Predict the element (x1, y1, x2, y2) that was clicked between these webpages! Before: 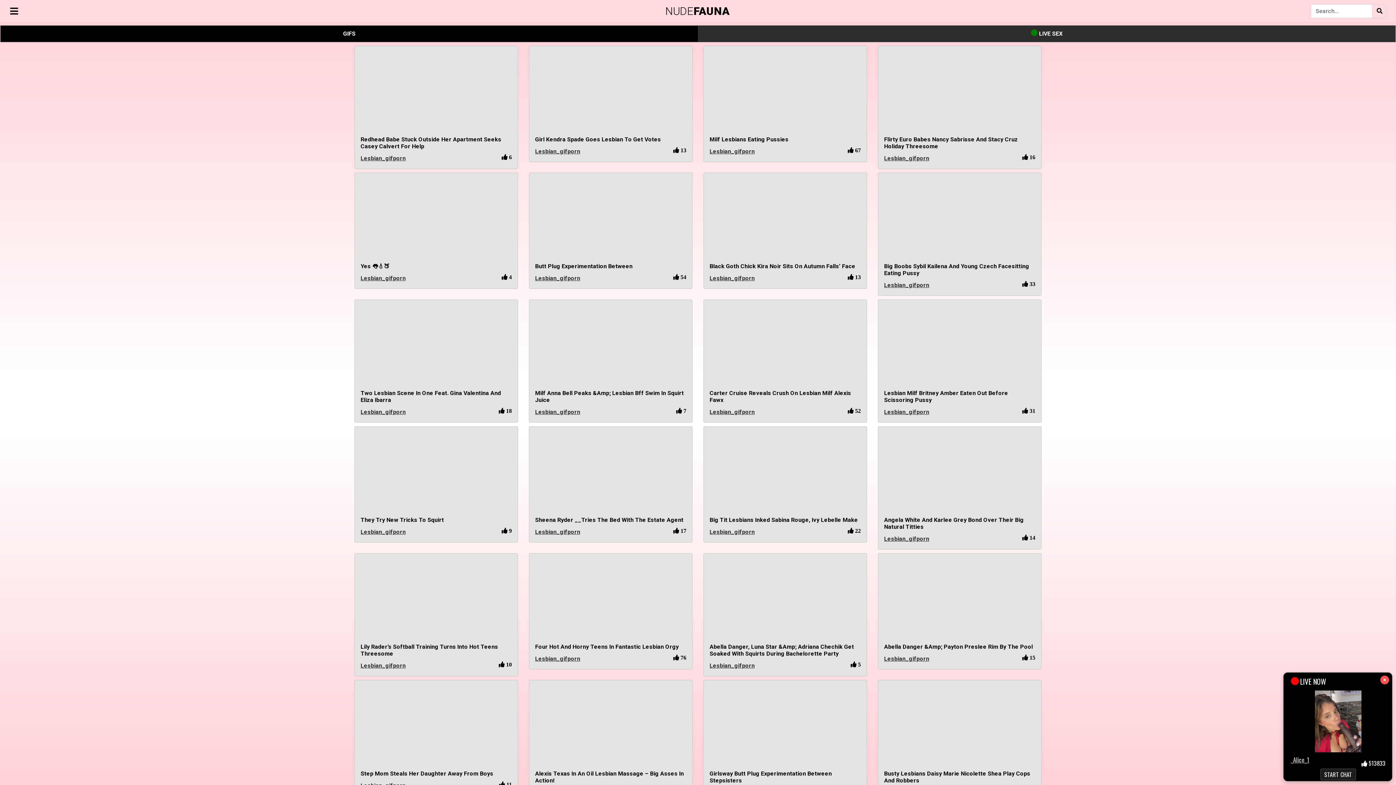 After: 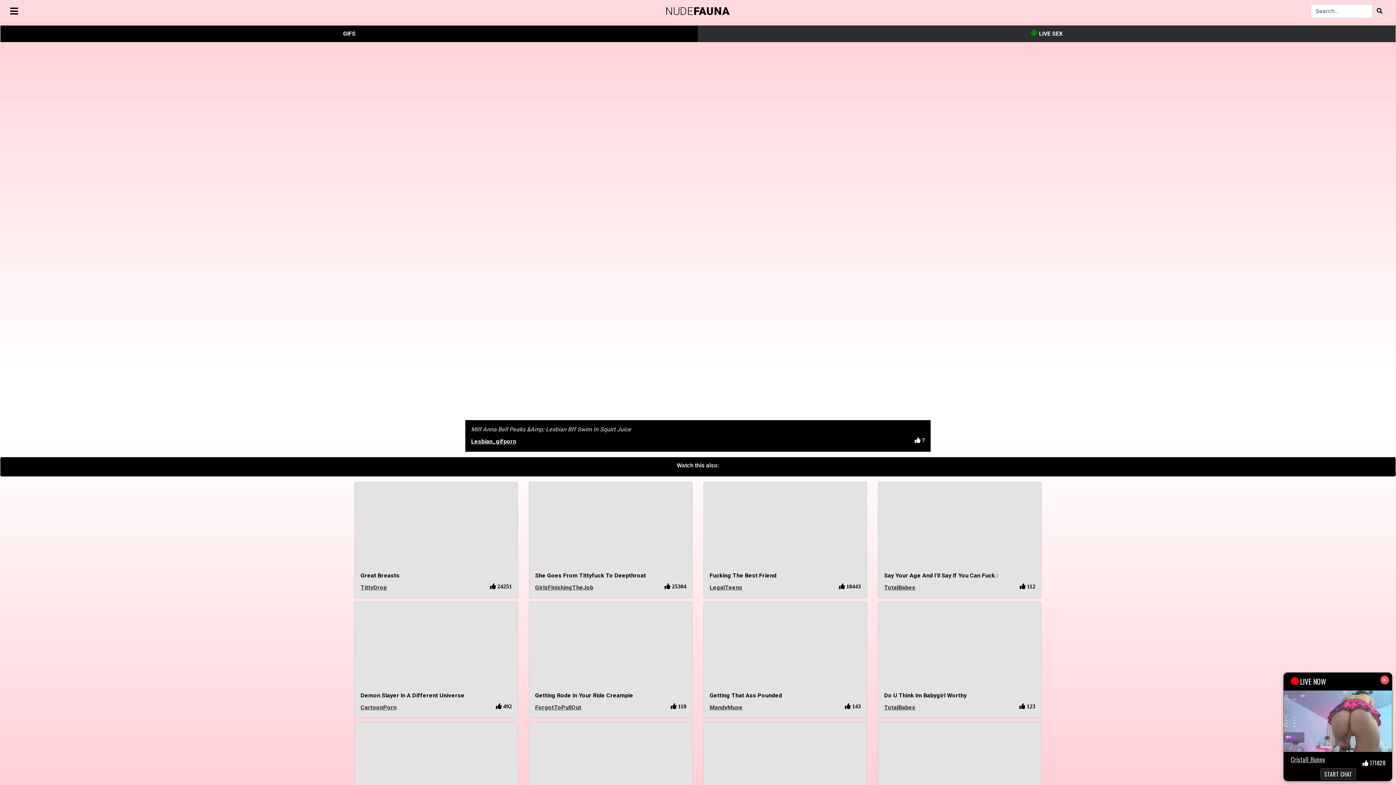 Action: bbox: (529, 300, 692, 384)